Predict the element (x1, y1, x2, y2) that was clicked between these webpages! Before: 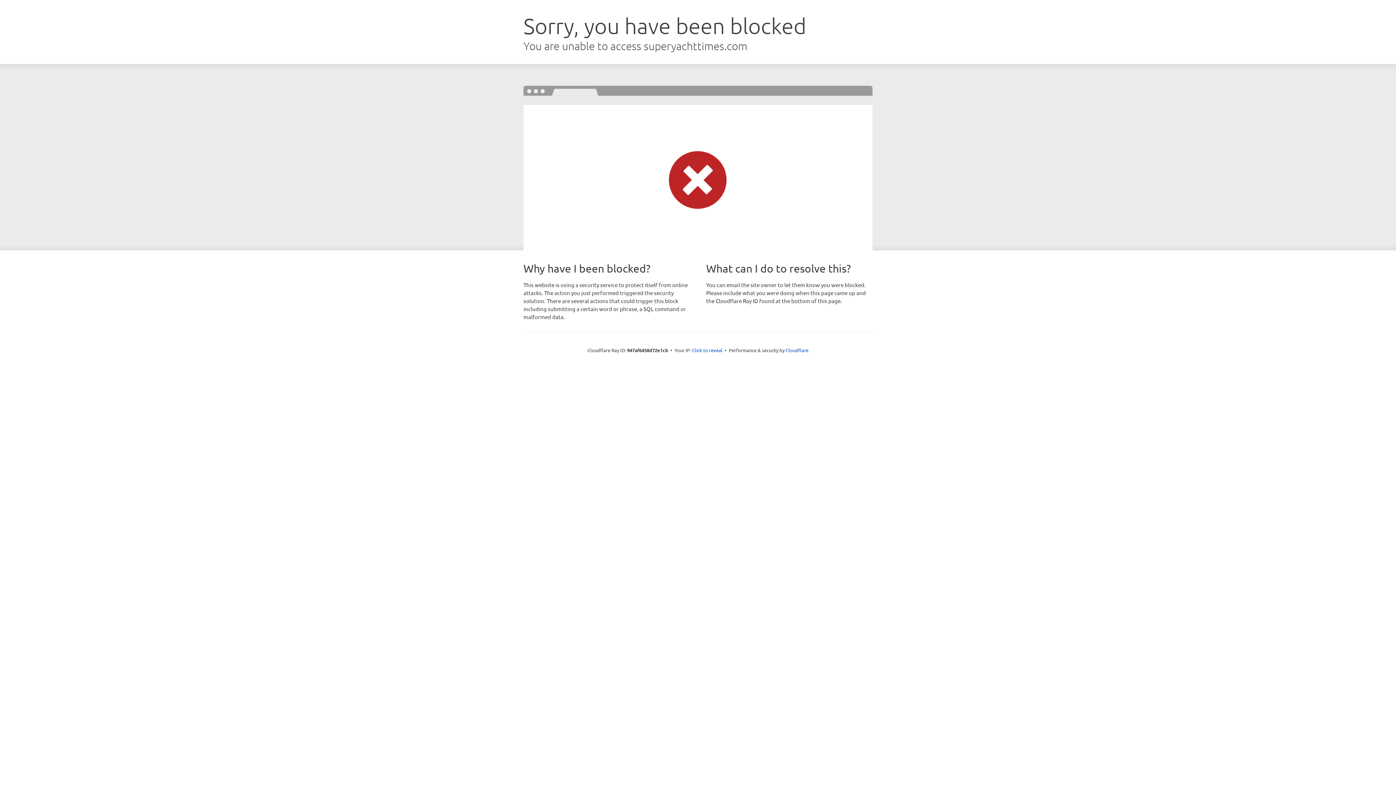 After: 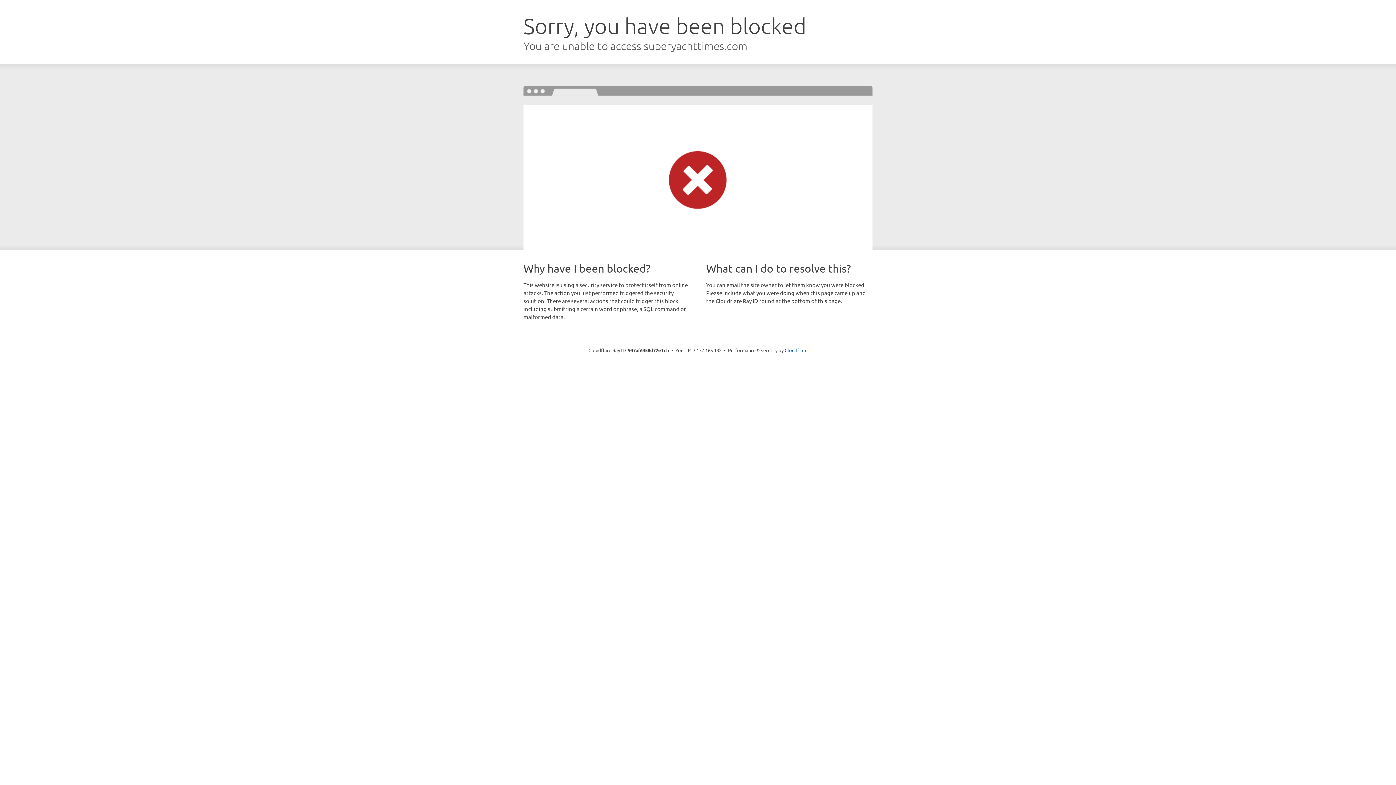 Action: bbox: (692, 346, 722, 353) label: Click to reveal